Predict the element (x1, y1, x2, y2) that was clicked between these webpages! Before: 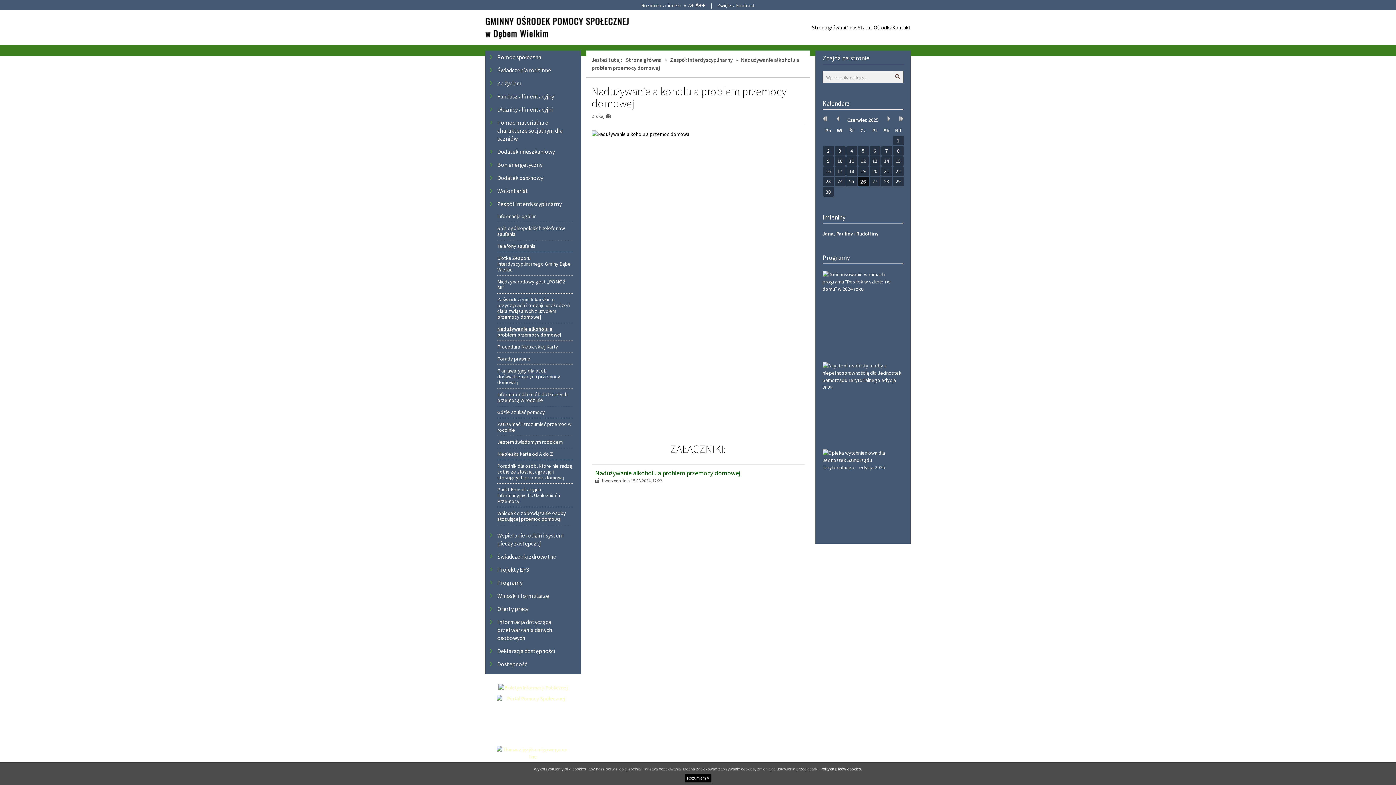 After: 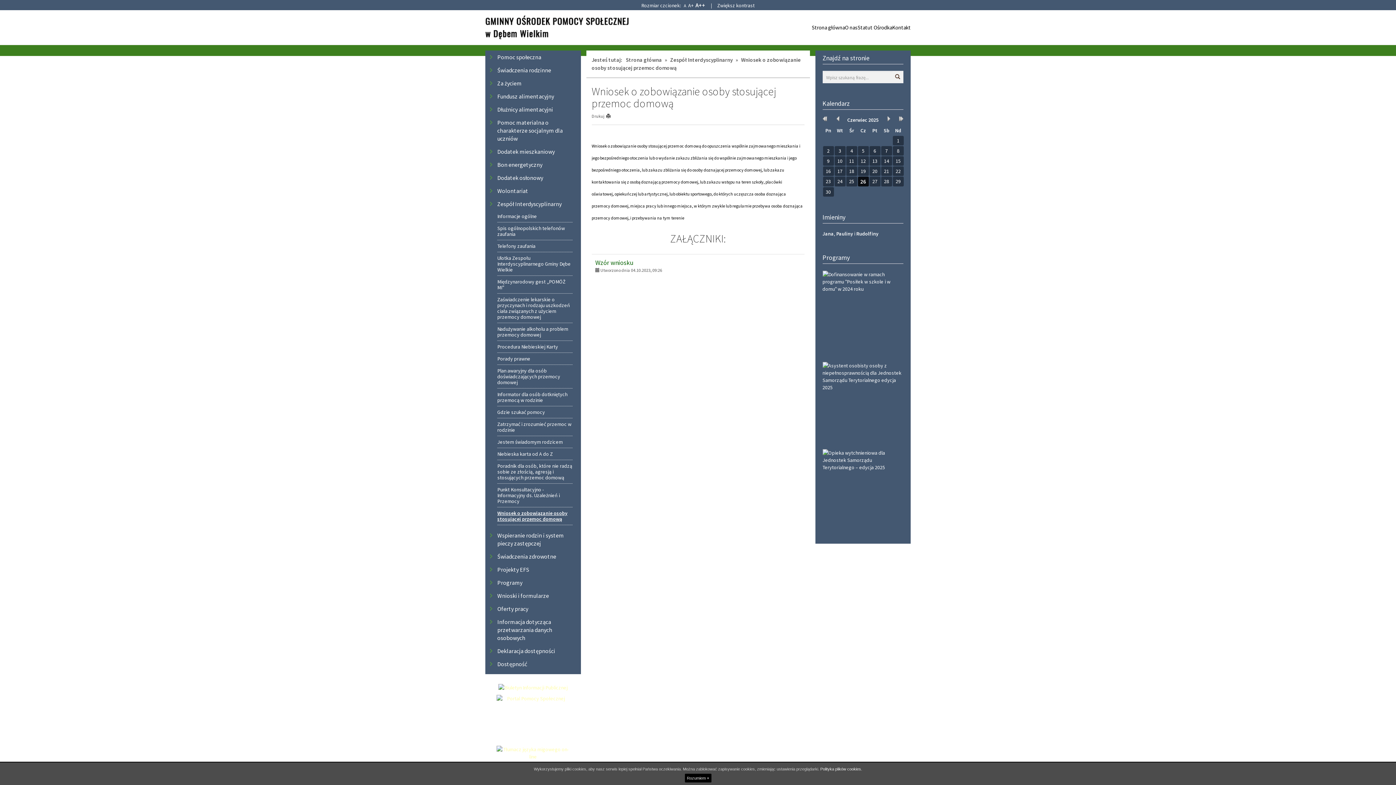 Action: label: Wniosek o zobowiązanie osoby stosującej przemoc domową bbox: (497, 507, 572, 525)